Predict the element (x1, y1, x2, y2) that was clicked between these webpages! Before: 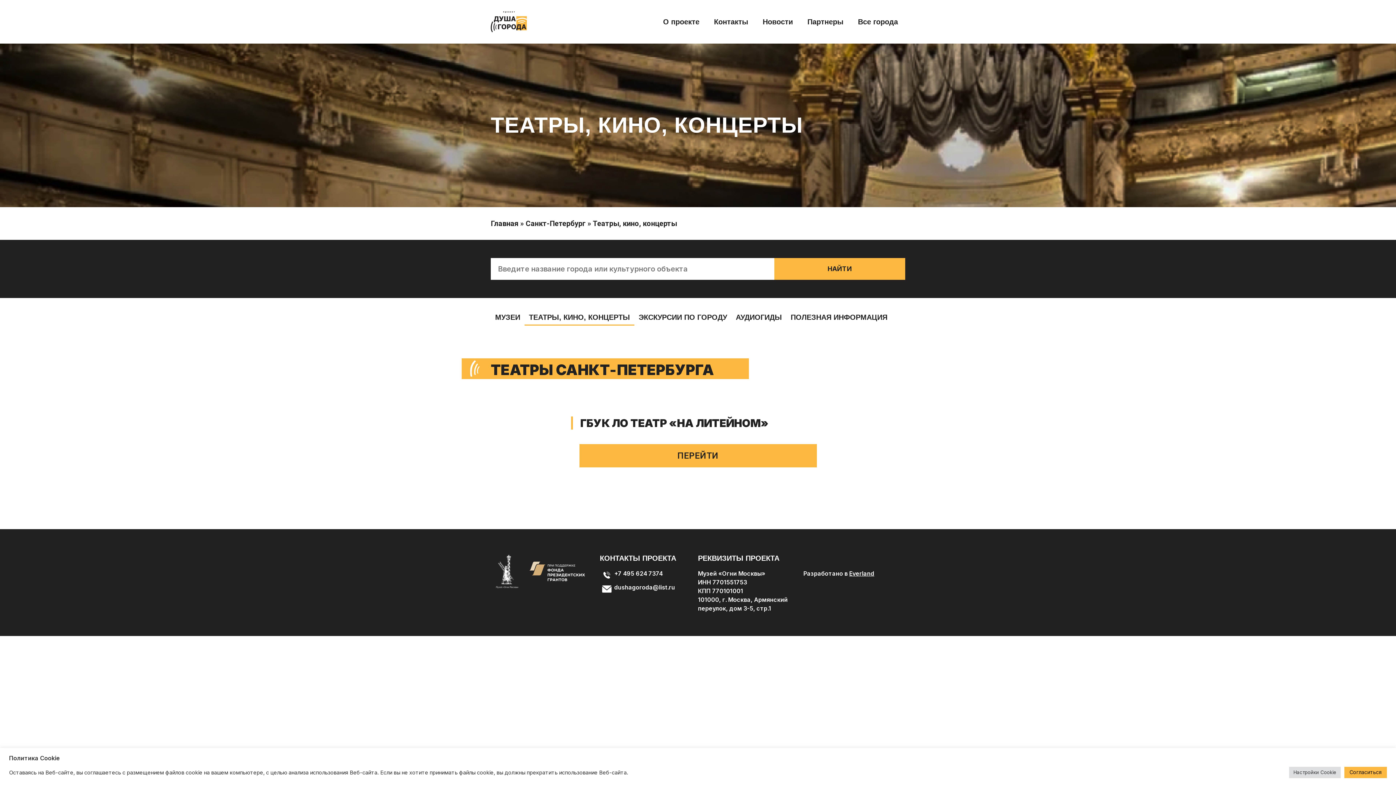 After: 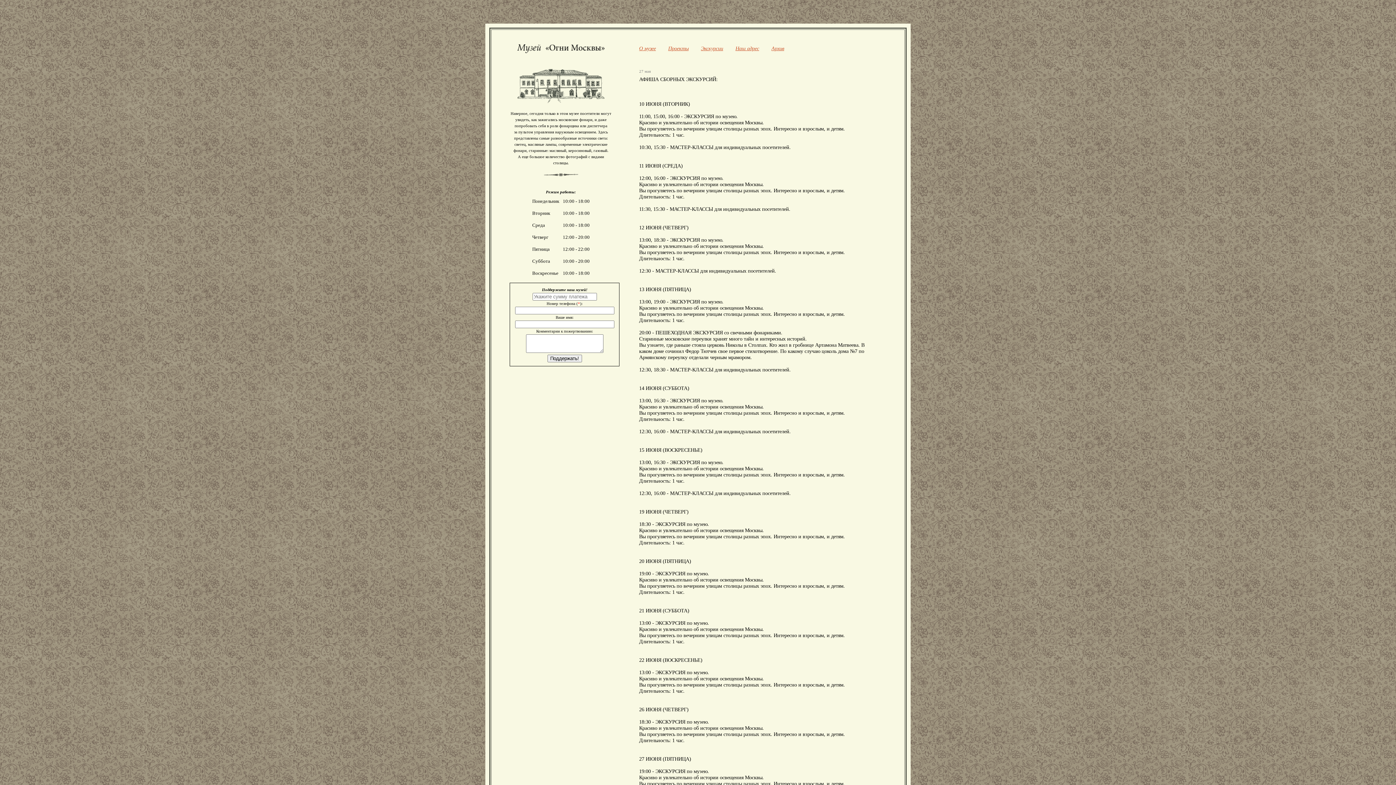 Action: bbox: (495, 554, 518, 588)